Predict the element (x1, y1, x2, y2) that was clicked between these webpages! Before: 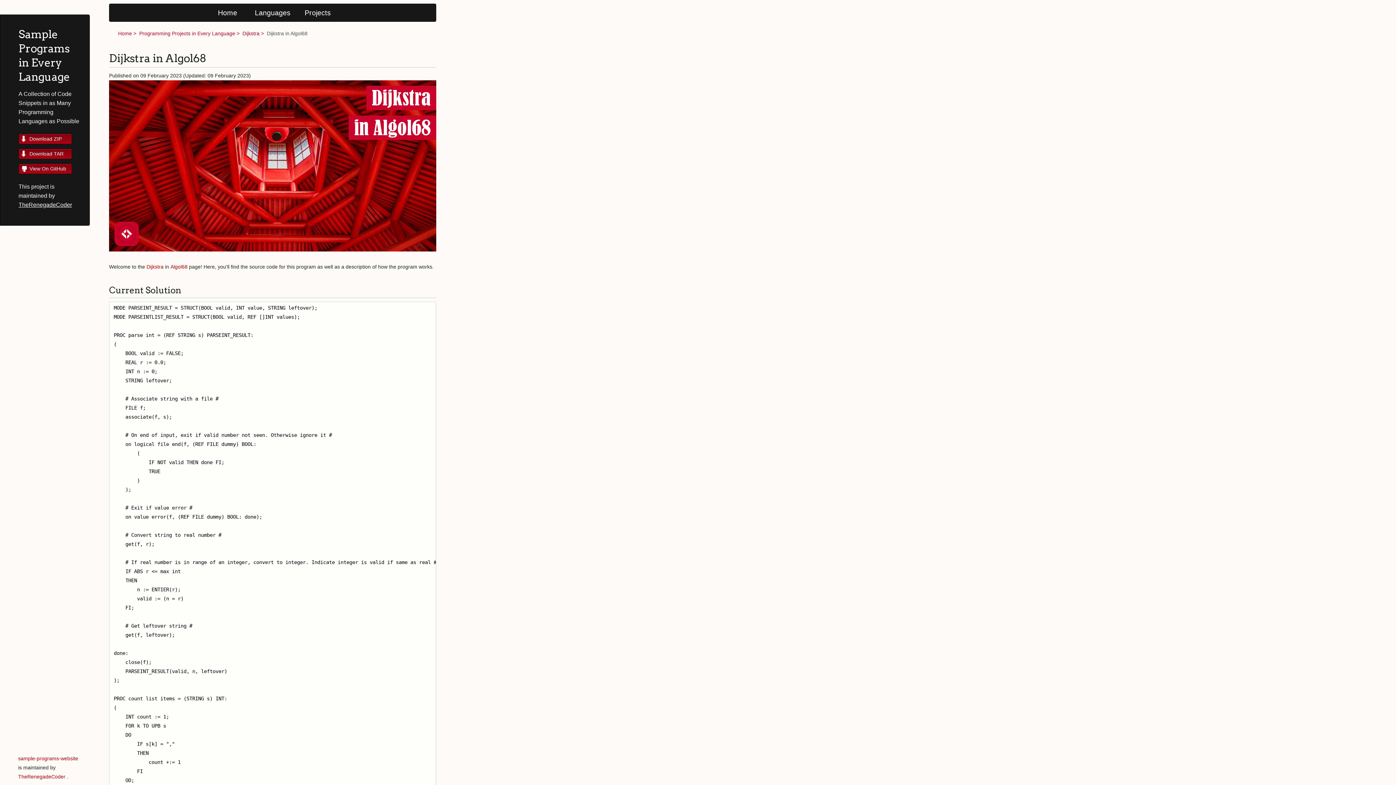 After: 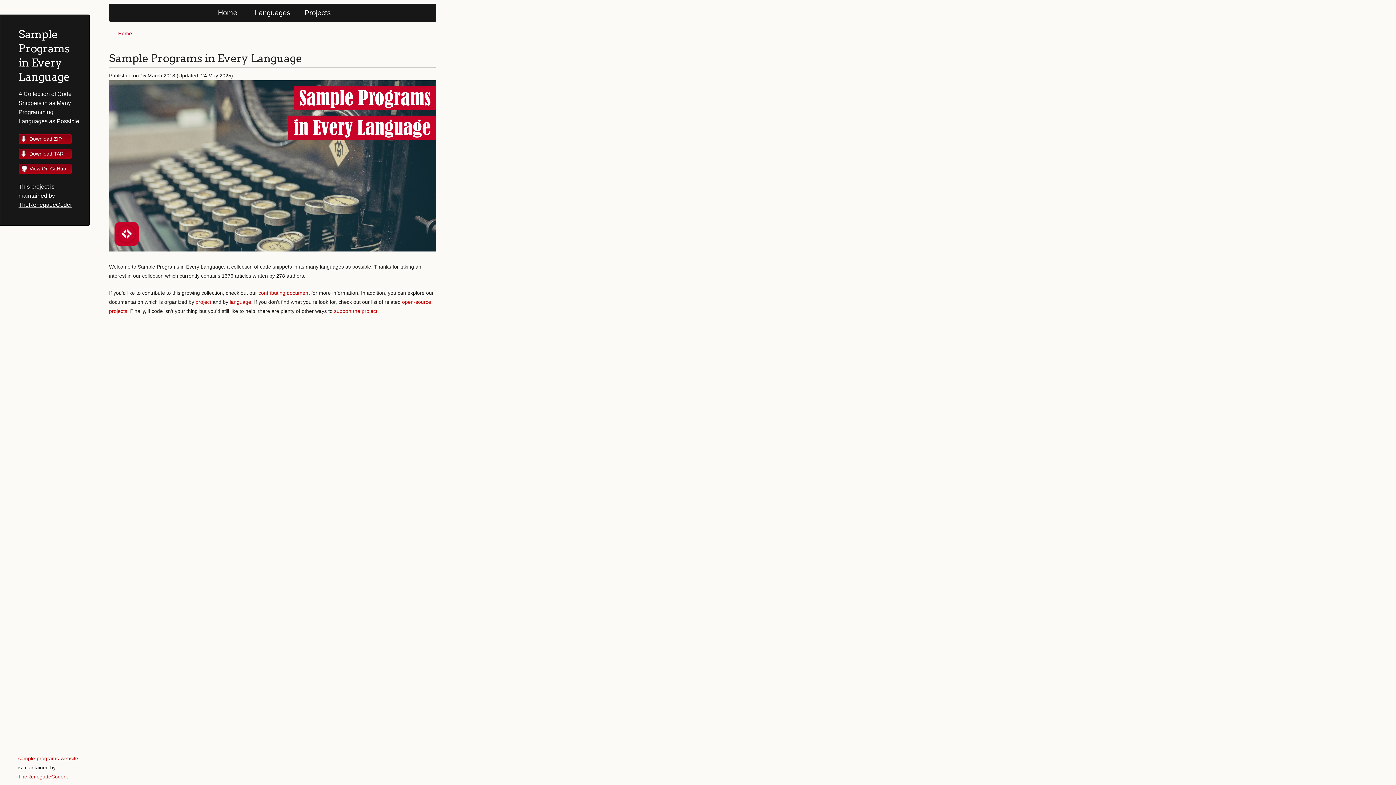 Action: bbox: (205, 3, 249, 21) label: Home